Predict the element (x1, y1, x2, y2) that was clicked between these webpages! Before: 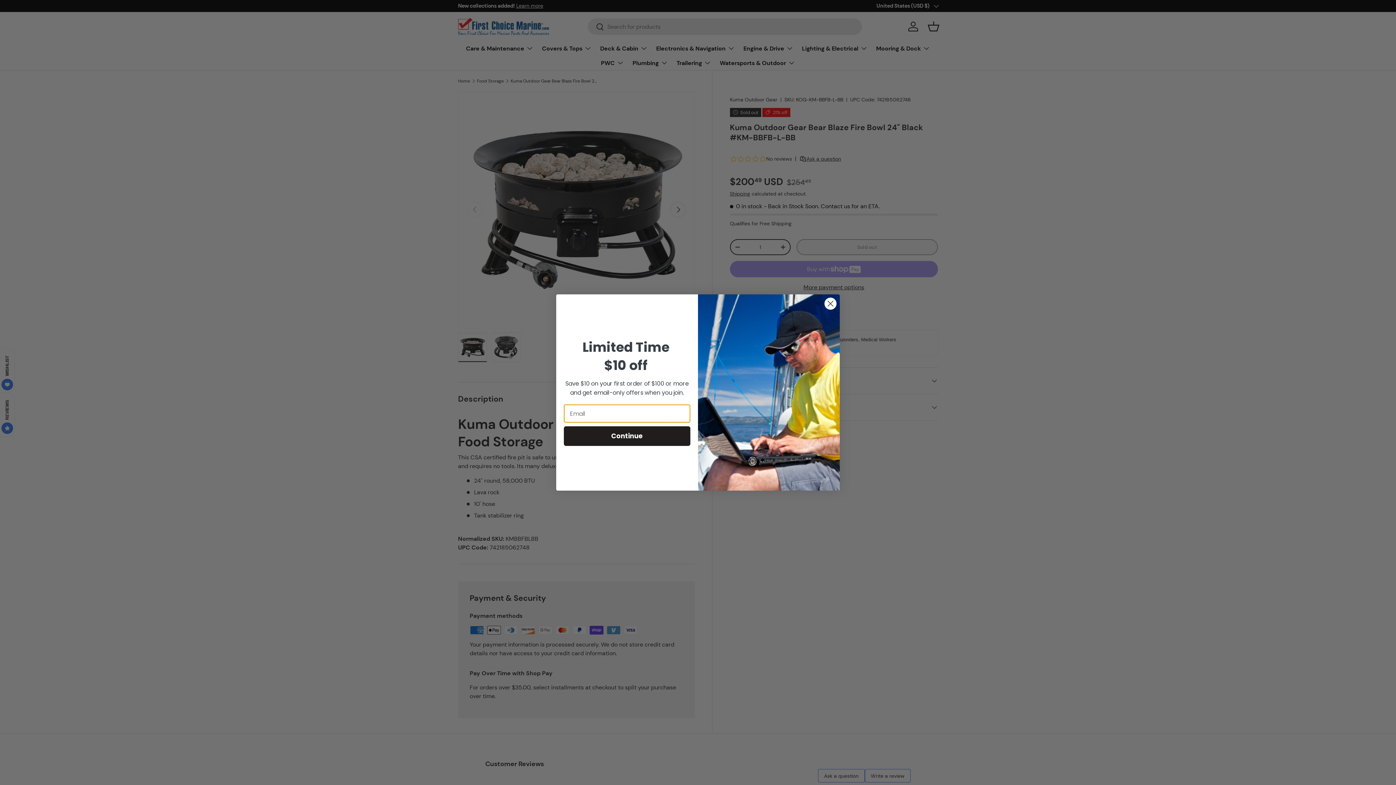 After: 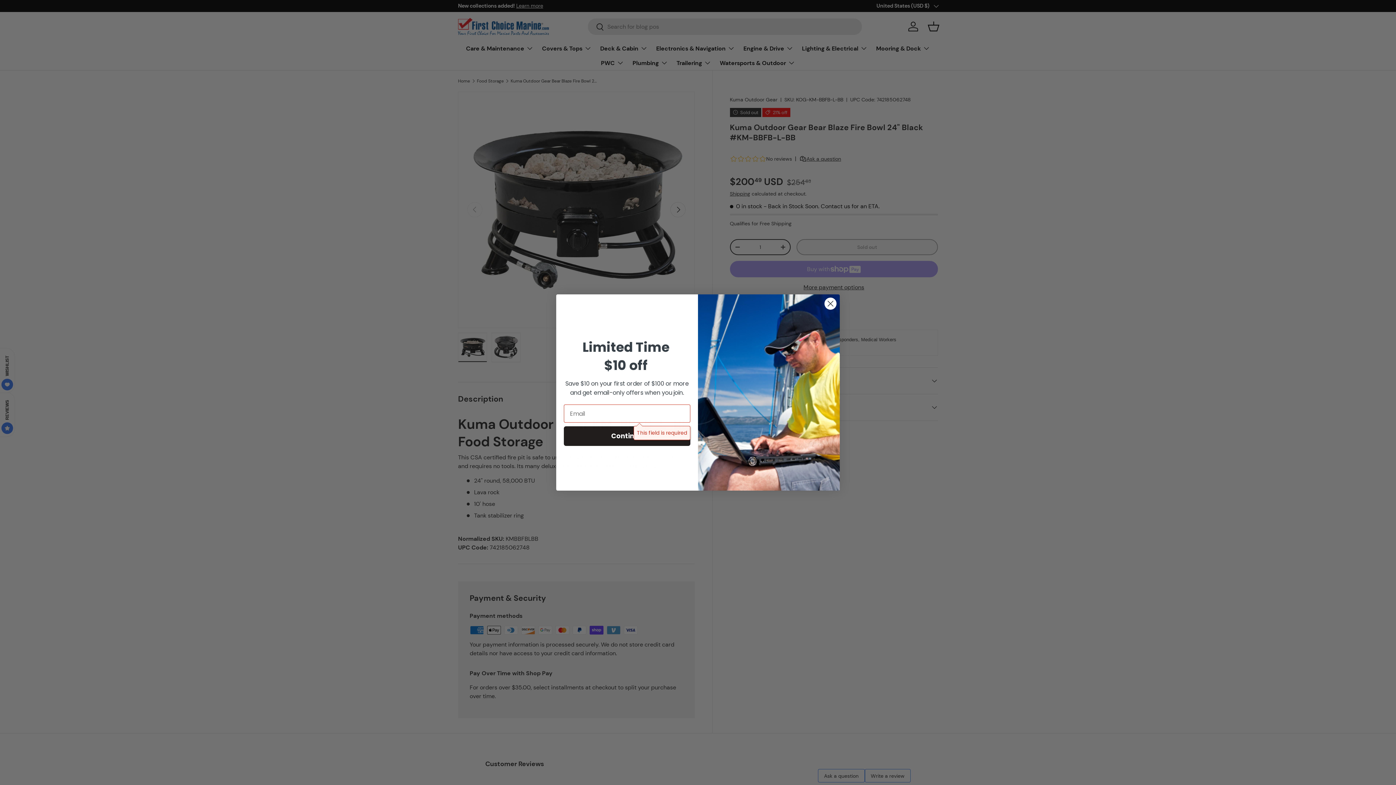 Action: label: Continue bbox: (564, 426, 690, 446)